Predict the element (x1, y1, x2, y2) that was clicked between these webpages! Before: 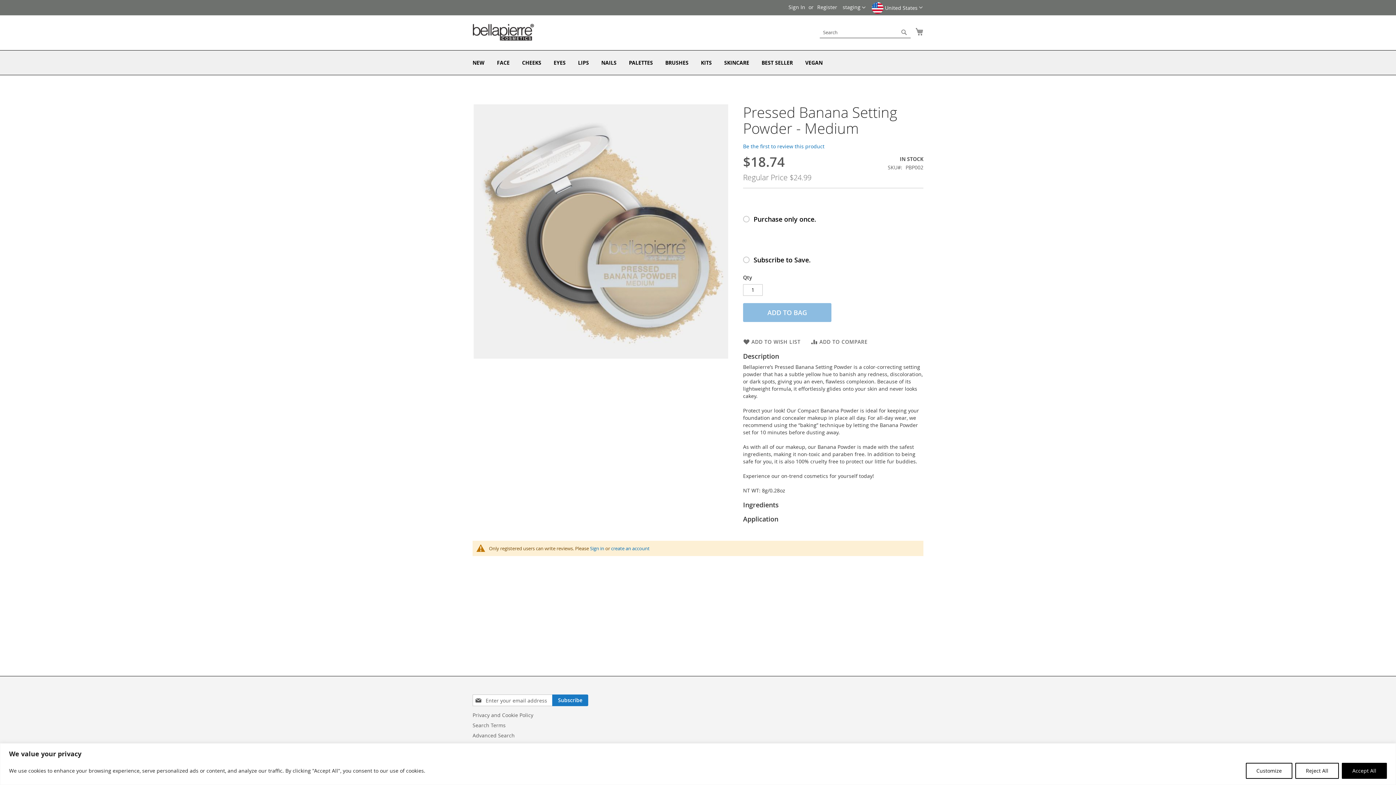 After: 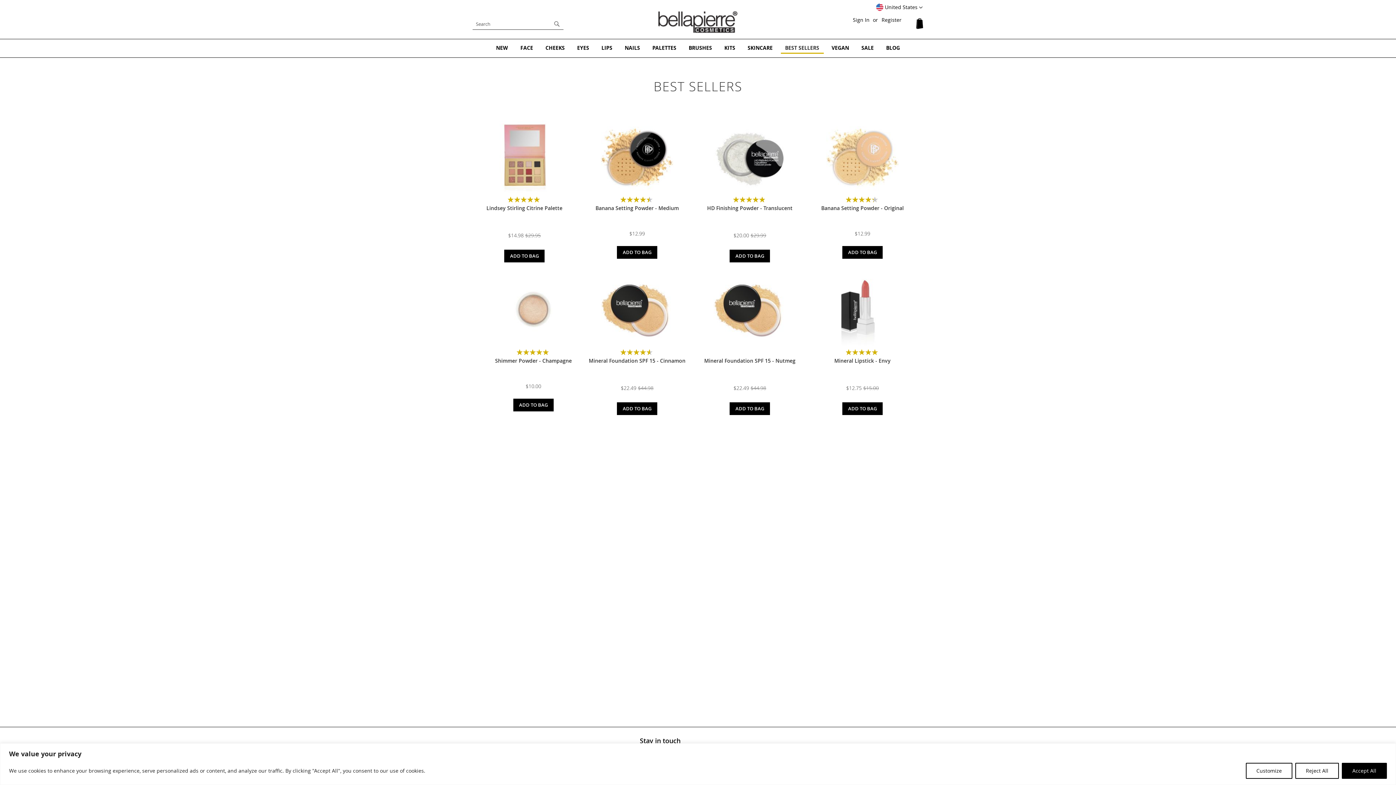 Action: label: BEST SELLER bbox: (757, 54, 797, 71)